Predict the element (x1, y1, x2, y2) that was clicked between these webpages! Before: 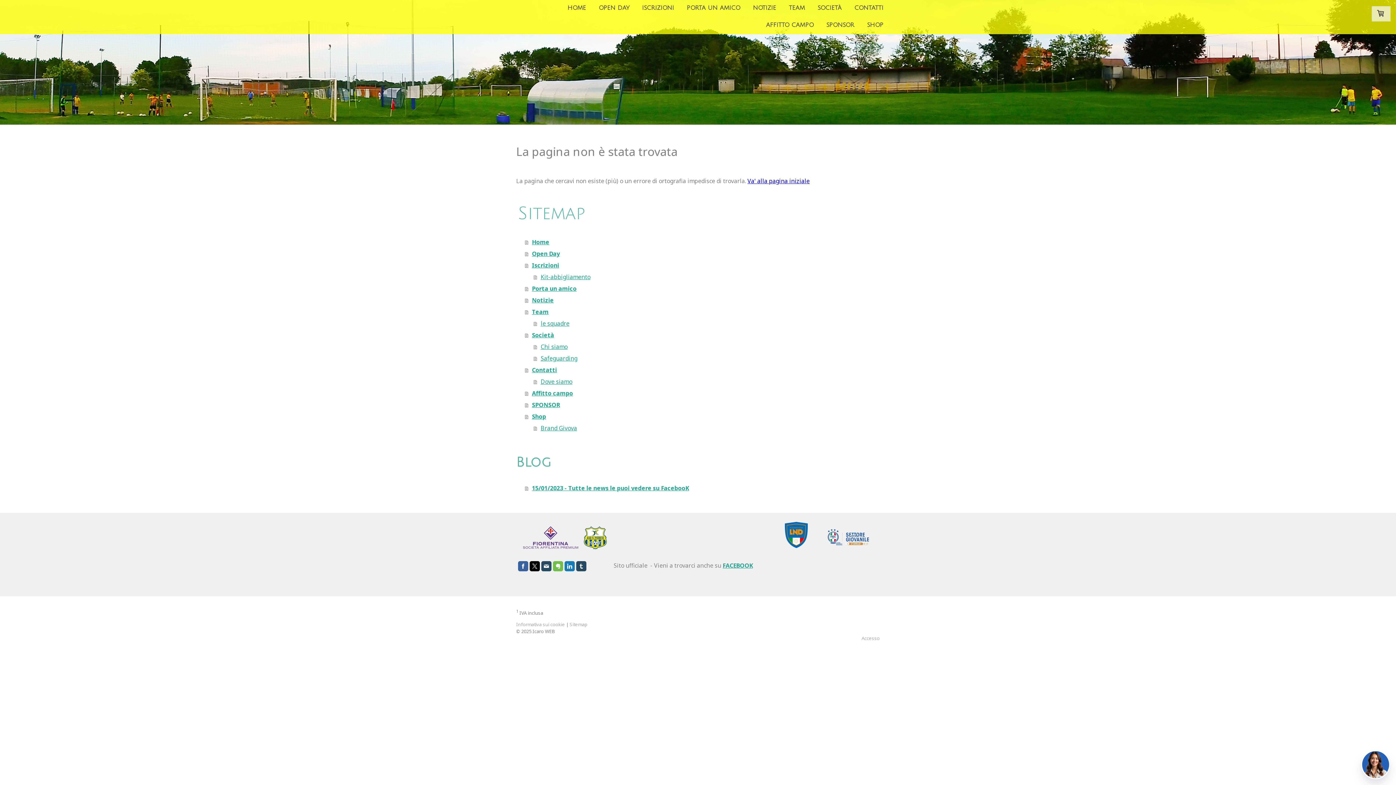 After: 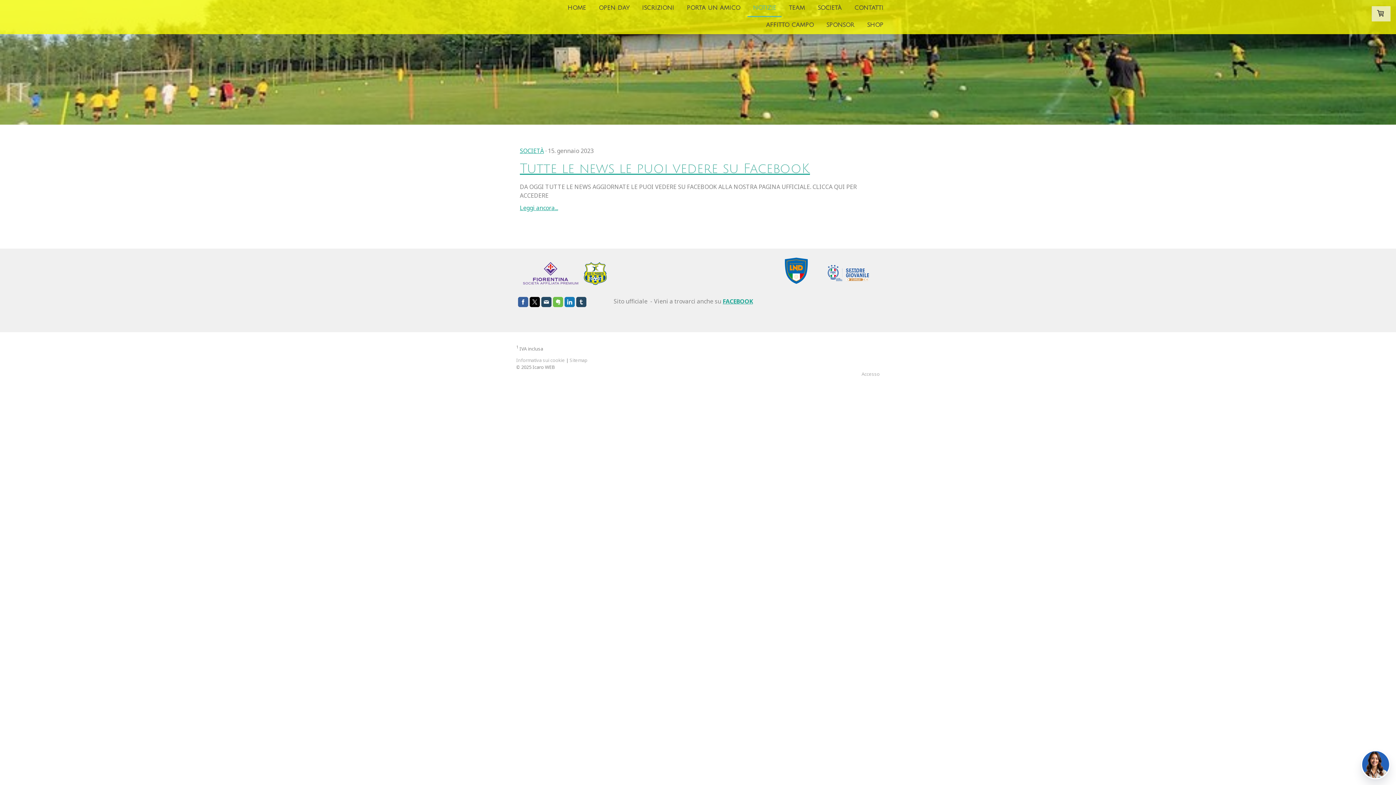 Action: bbox: (747, 0, 781, 17) label: NOTIZIE